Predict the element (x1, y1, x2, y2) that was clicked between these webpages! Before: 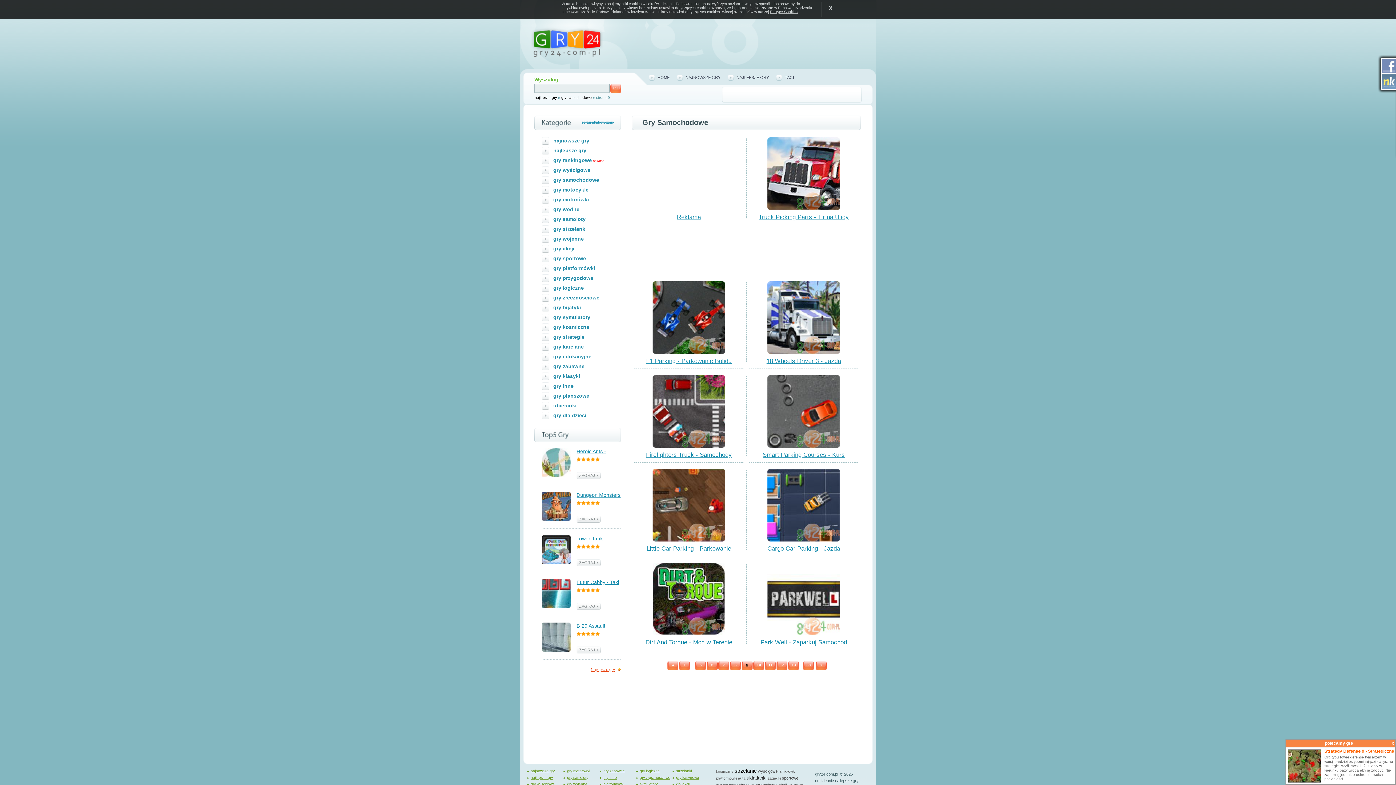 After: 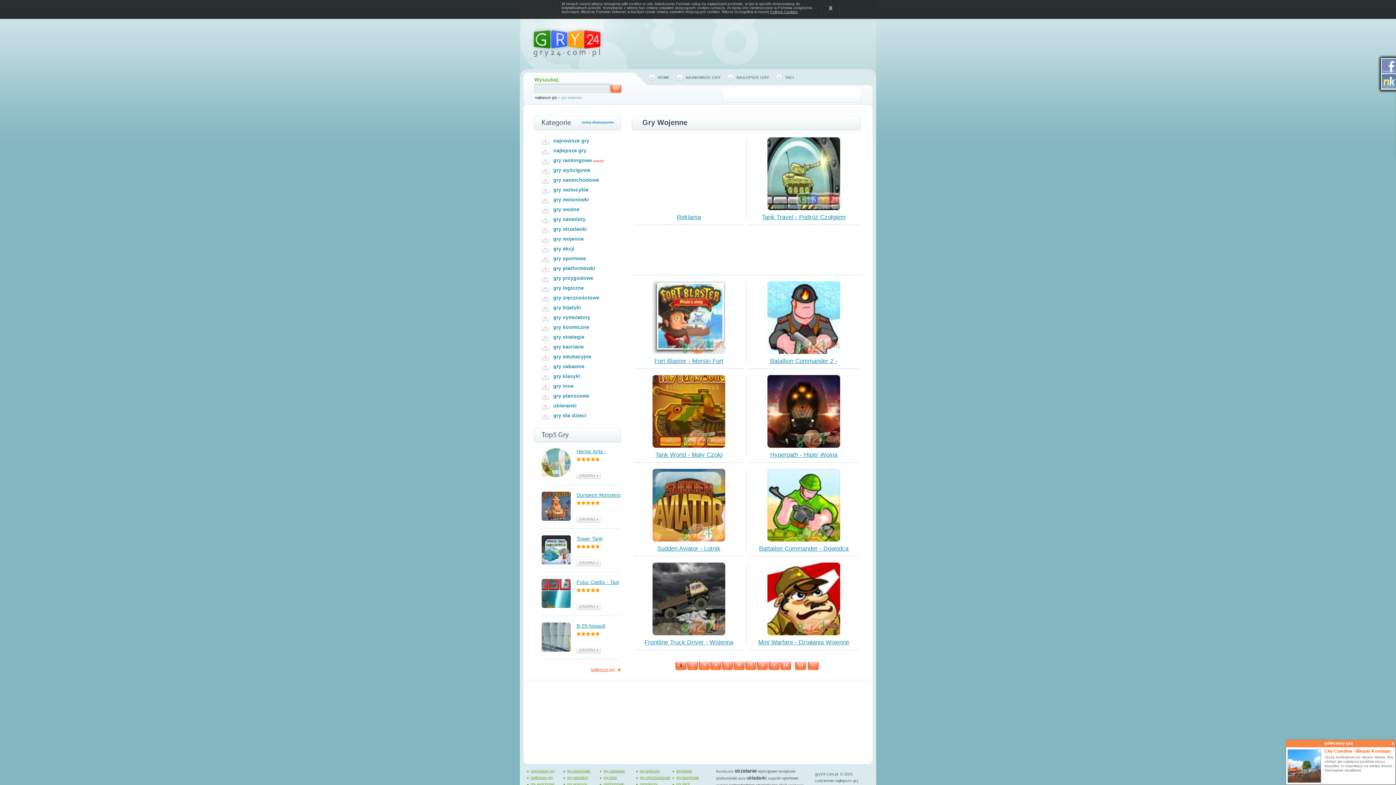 Action: bbox: (553, 236, 584, 241) label: gry wojenne